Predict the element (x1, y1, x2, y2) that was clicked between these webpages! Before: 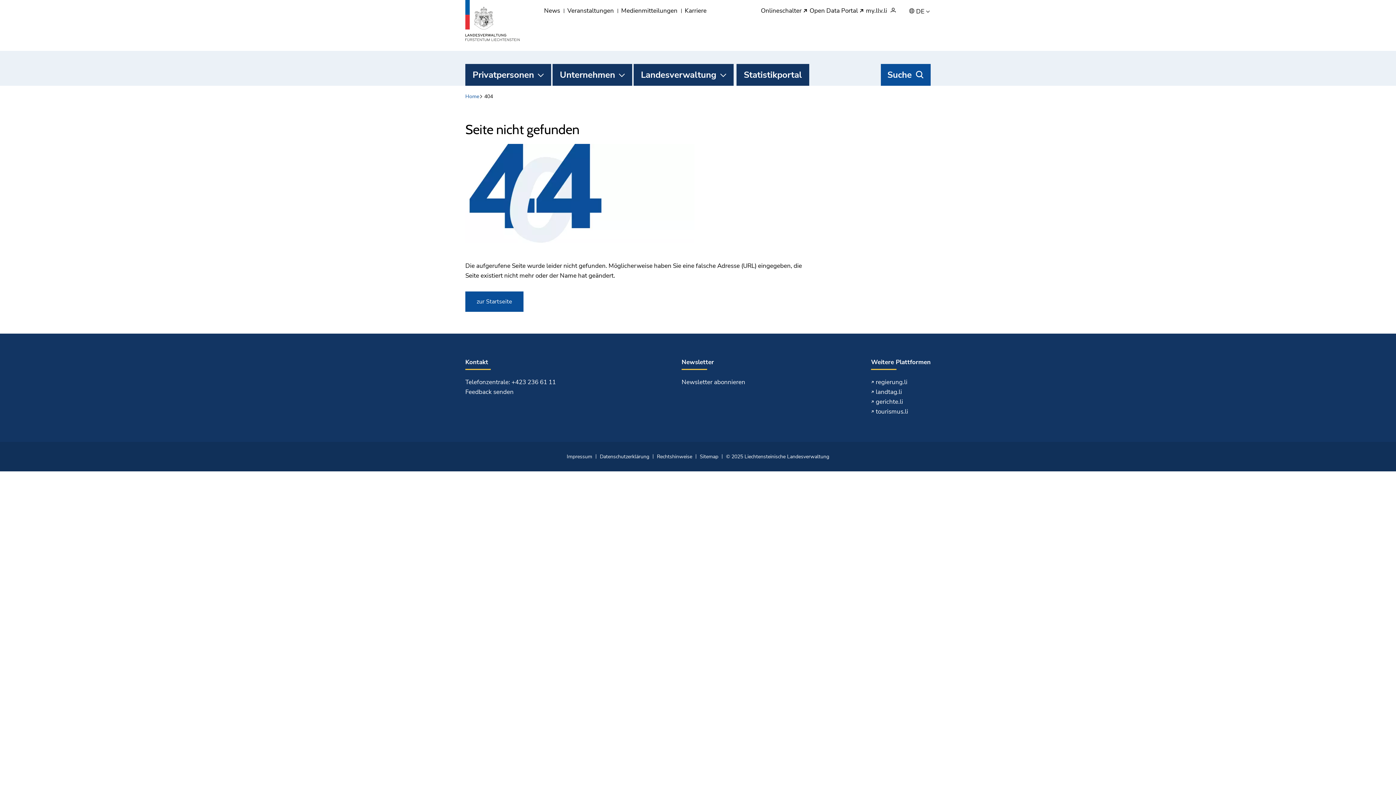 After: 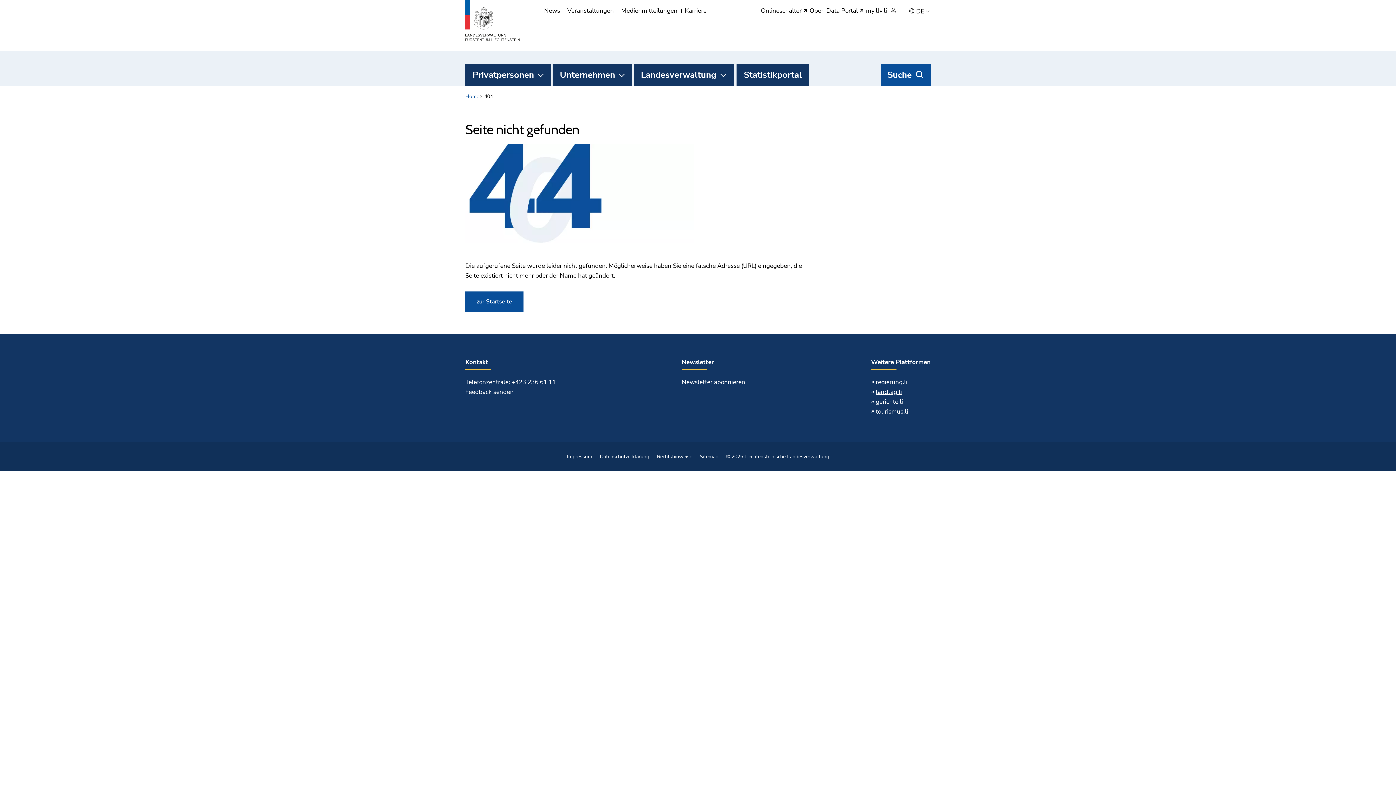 Action: bbox: (876, 387, 902, 396) label: landtag.li